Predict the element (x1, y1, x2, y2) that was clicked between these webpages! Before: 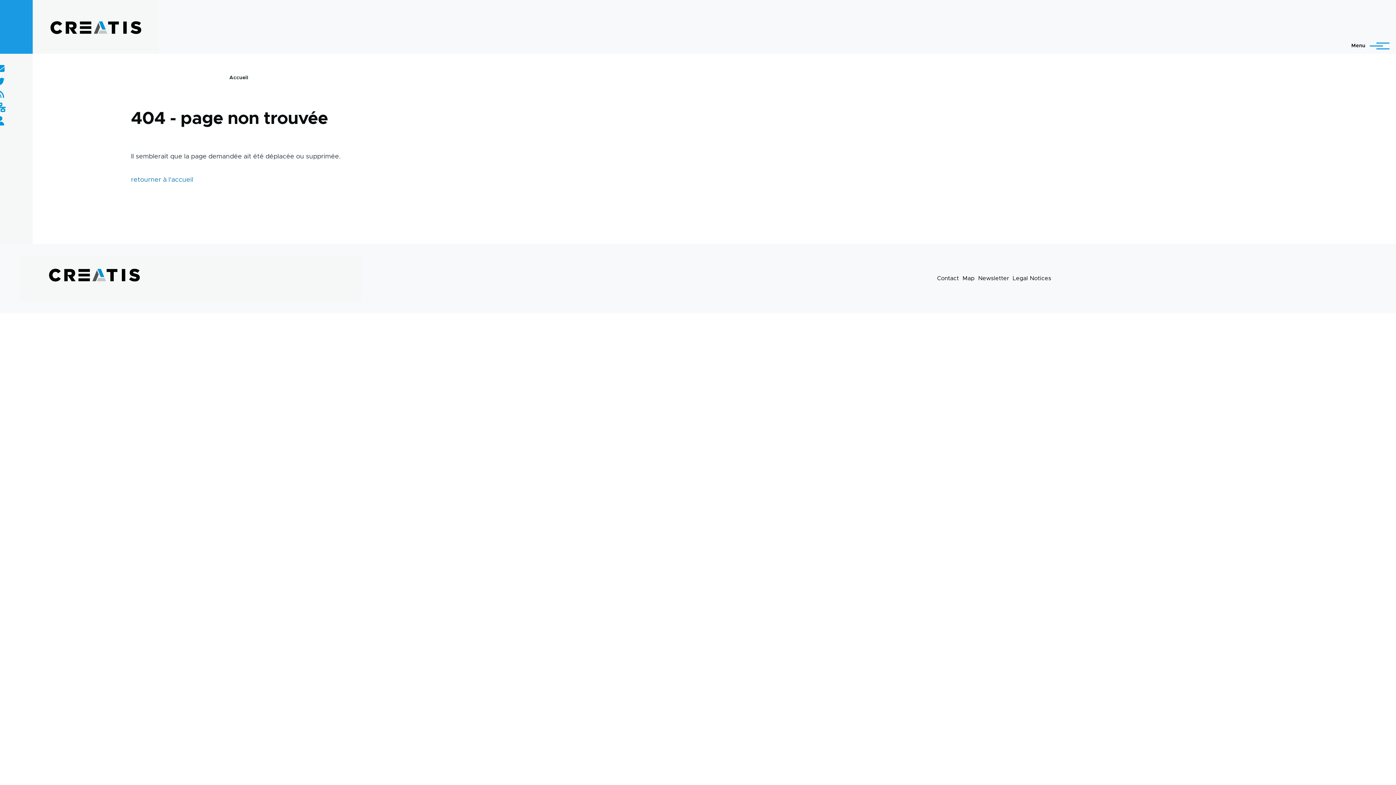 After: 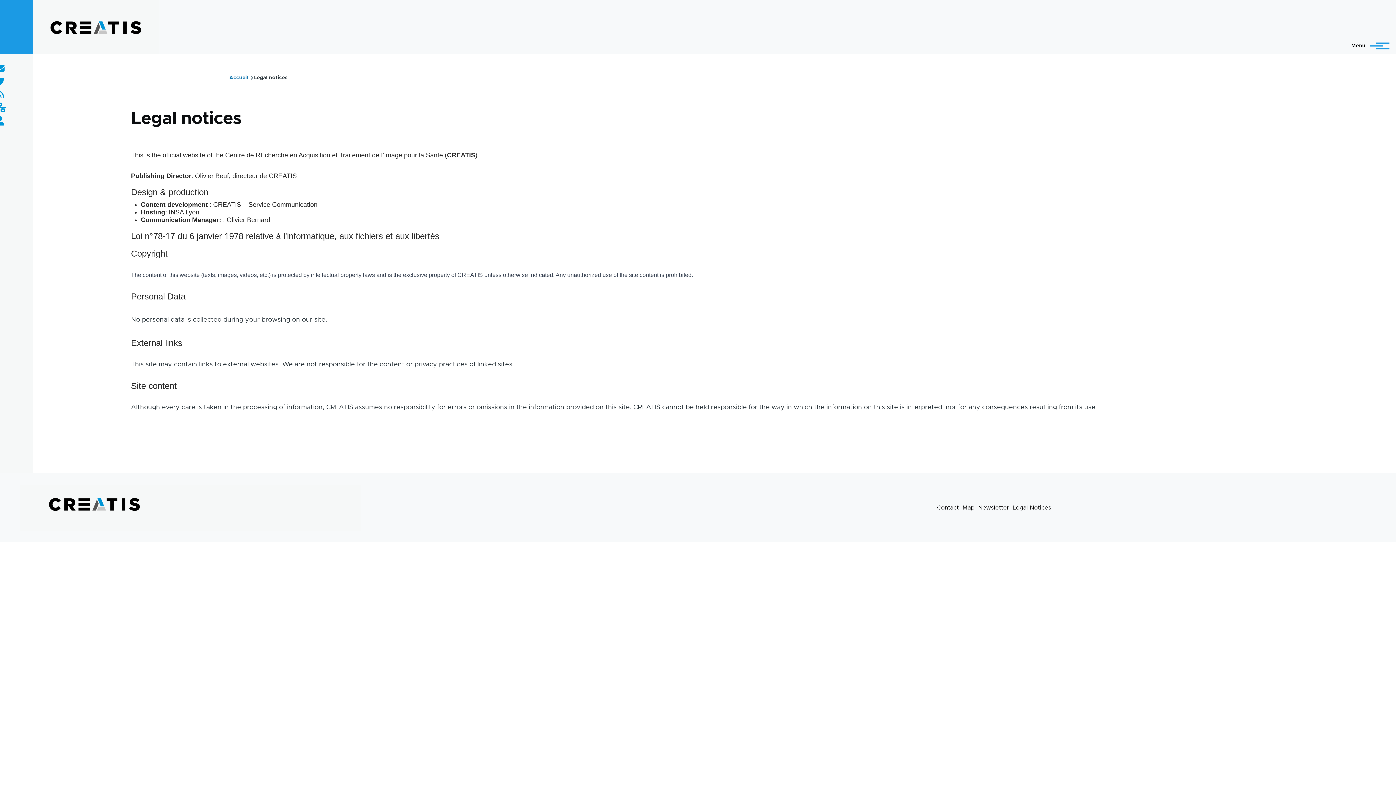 Action: bbox: (1012, 275, 1051, 281) label: Legal Notices